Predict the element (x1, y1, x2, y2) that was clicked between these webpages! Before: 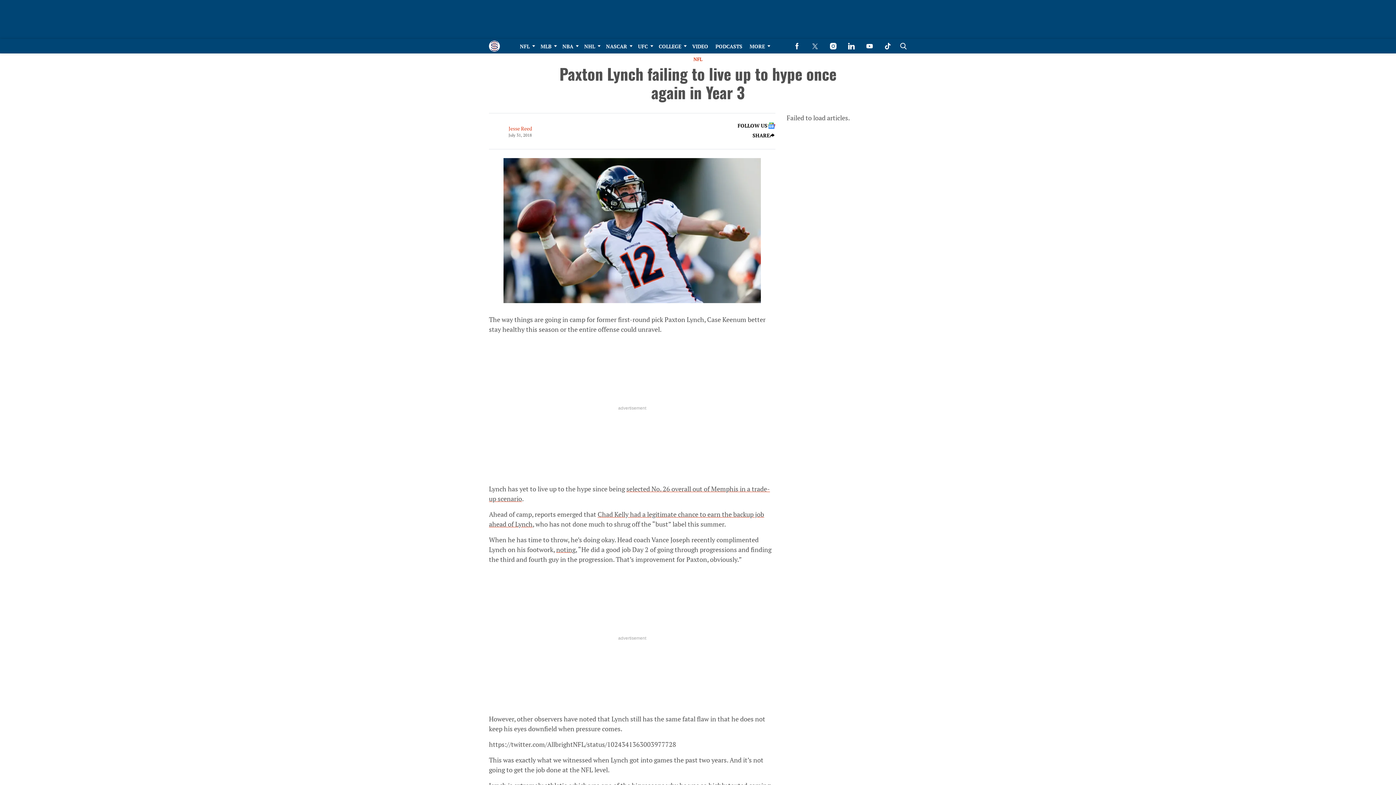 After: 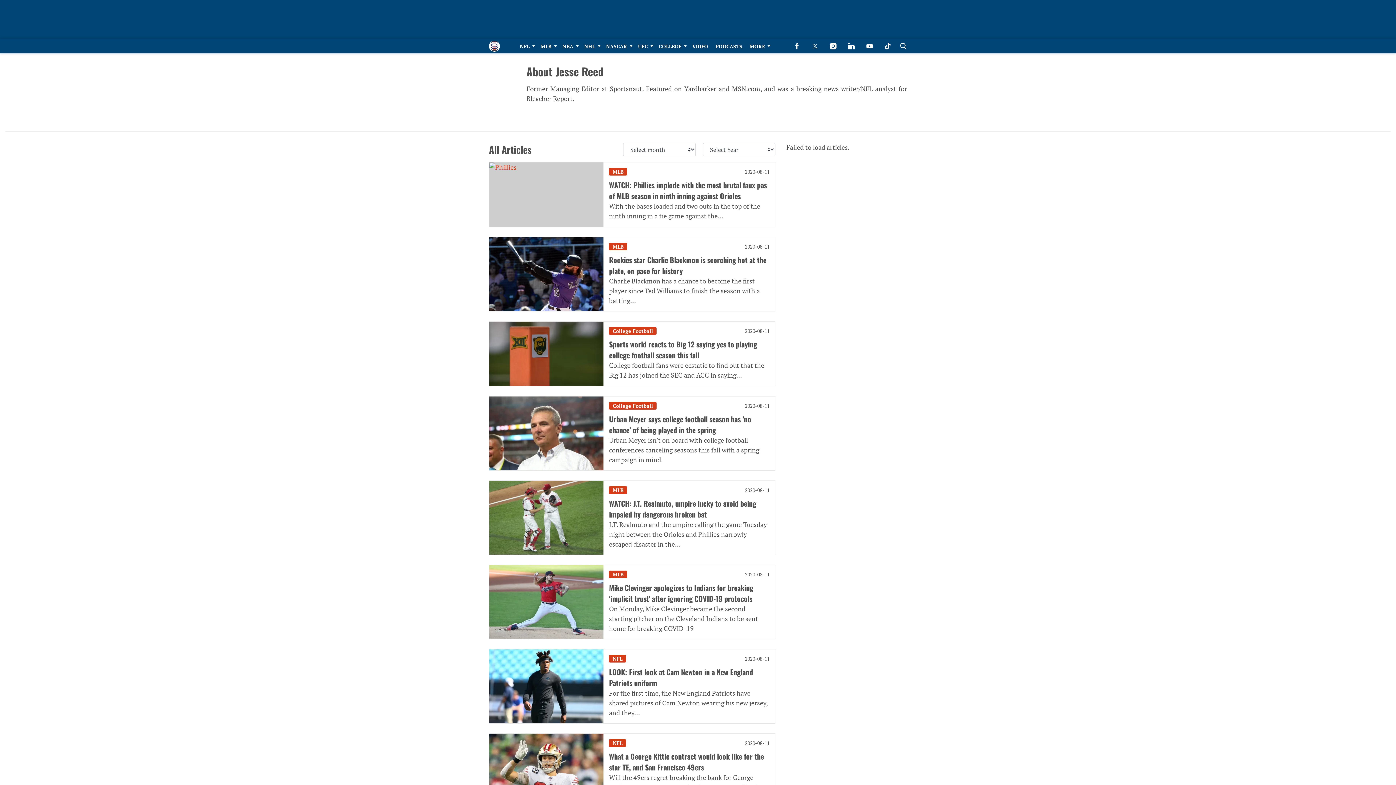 Action: bbox: (508, 124, 532, 132) label: Jesse Reed